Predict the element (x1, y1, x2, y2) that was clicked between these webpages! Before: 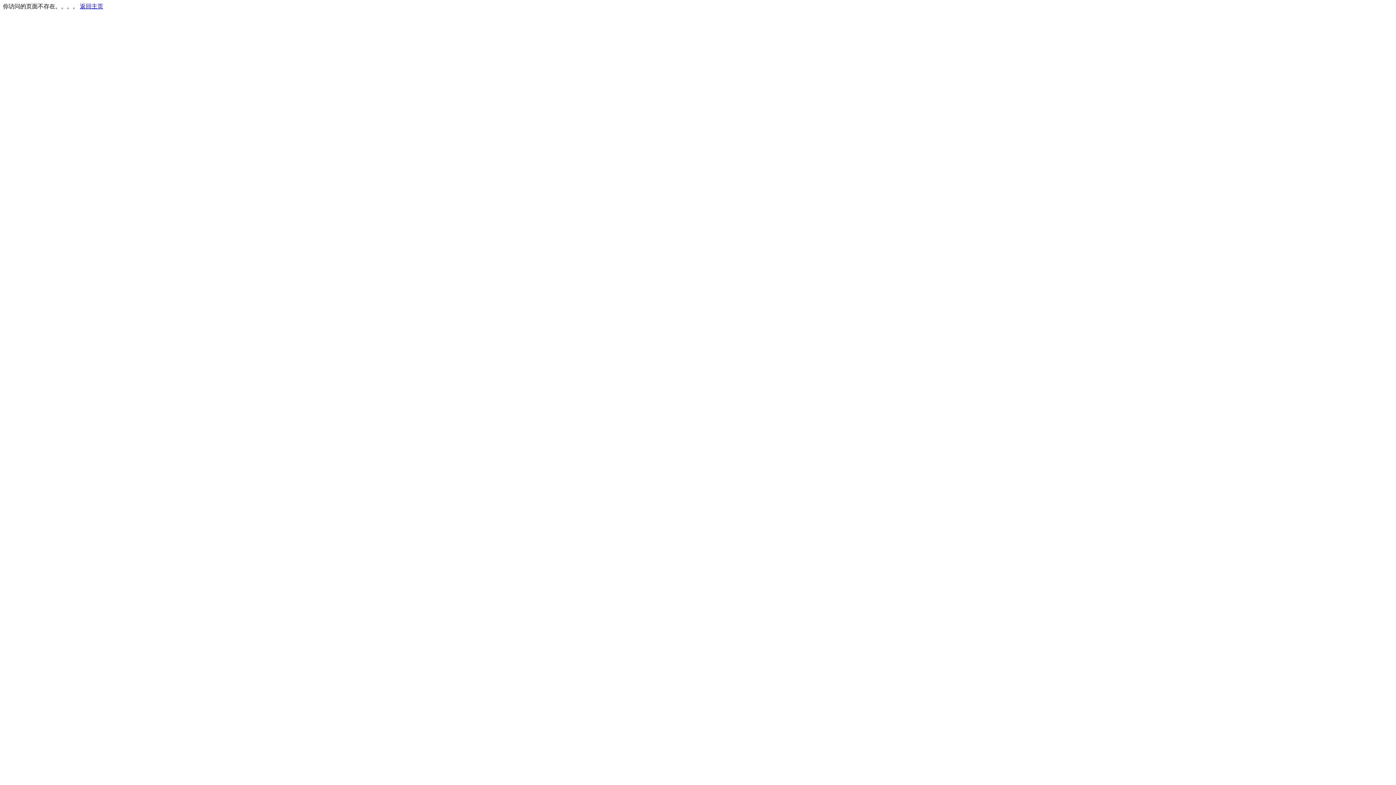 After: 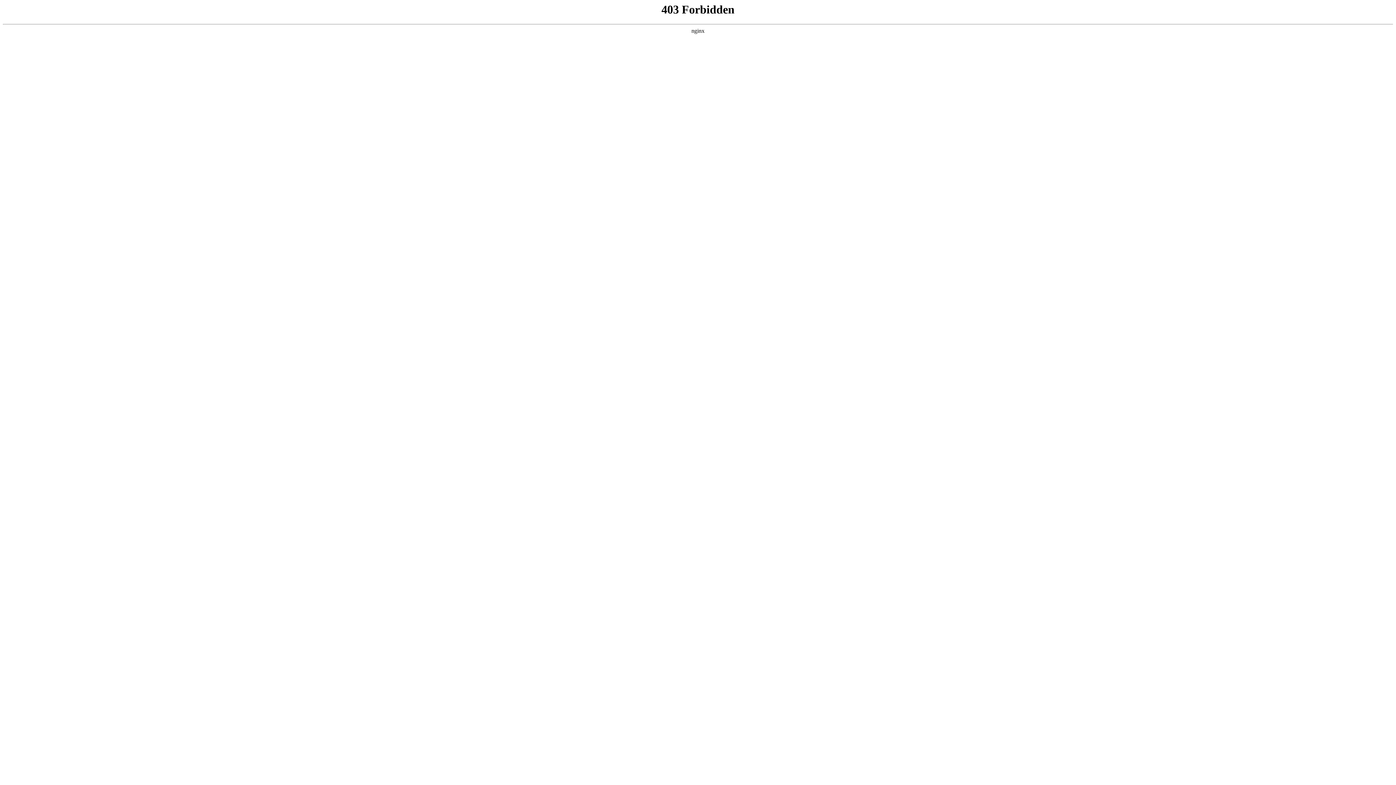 Action: bbox: (80, 3, 103, 9) label: 返回主页